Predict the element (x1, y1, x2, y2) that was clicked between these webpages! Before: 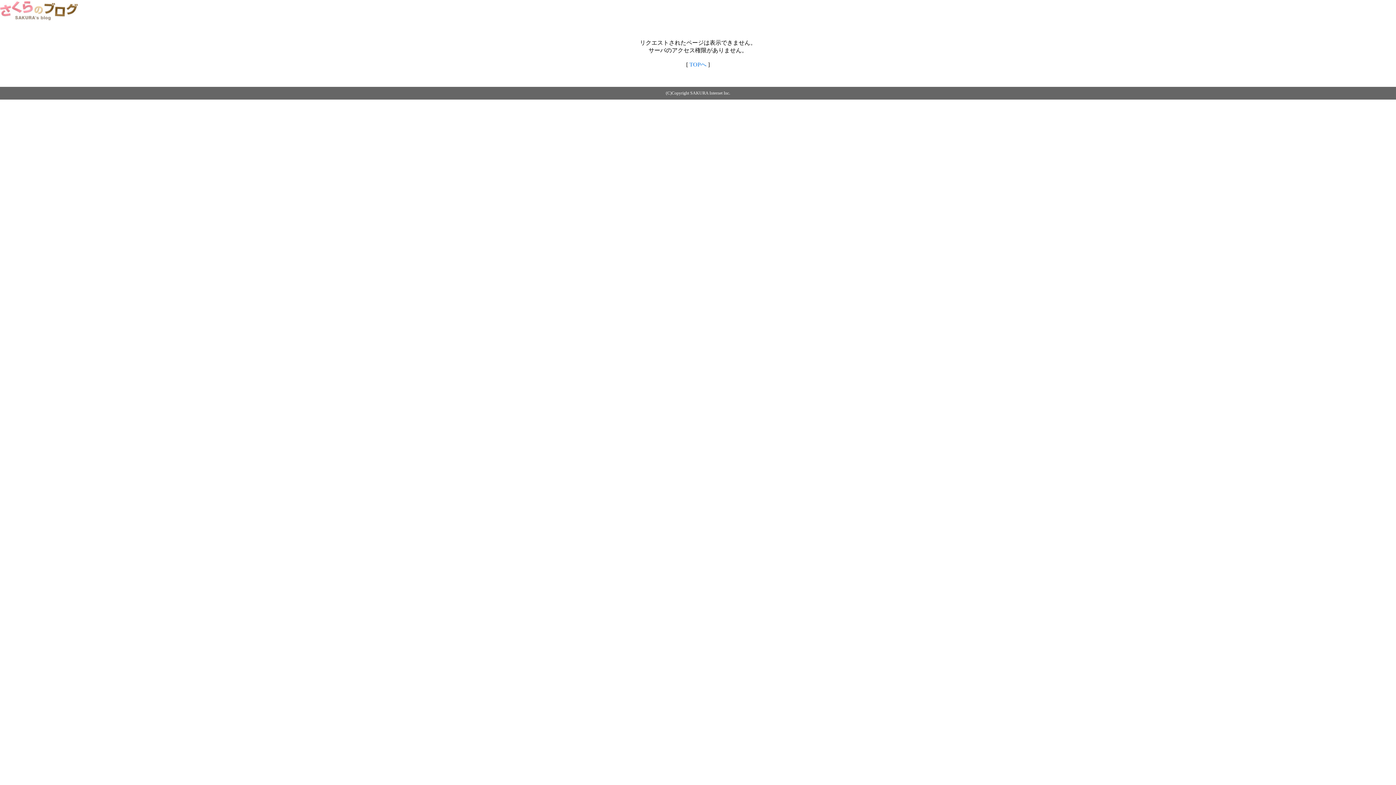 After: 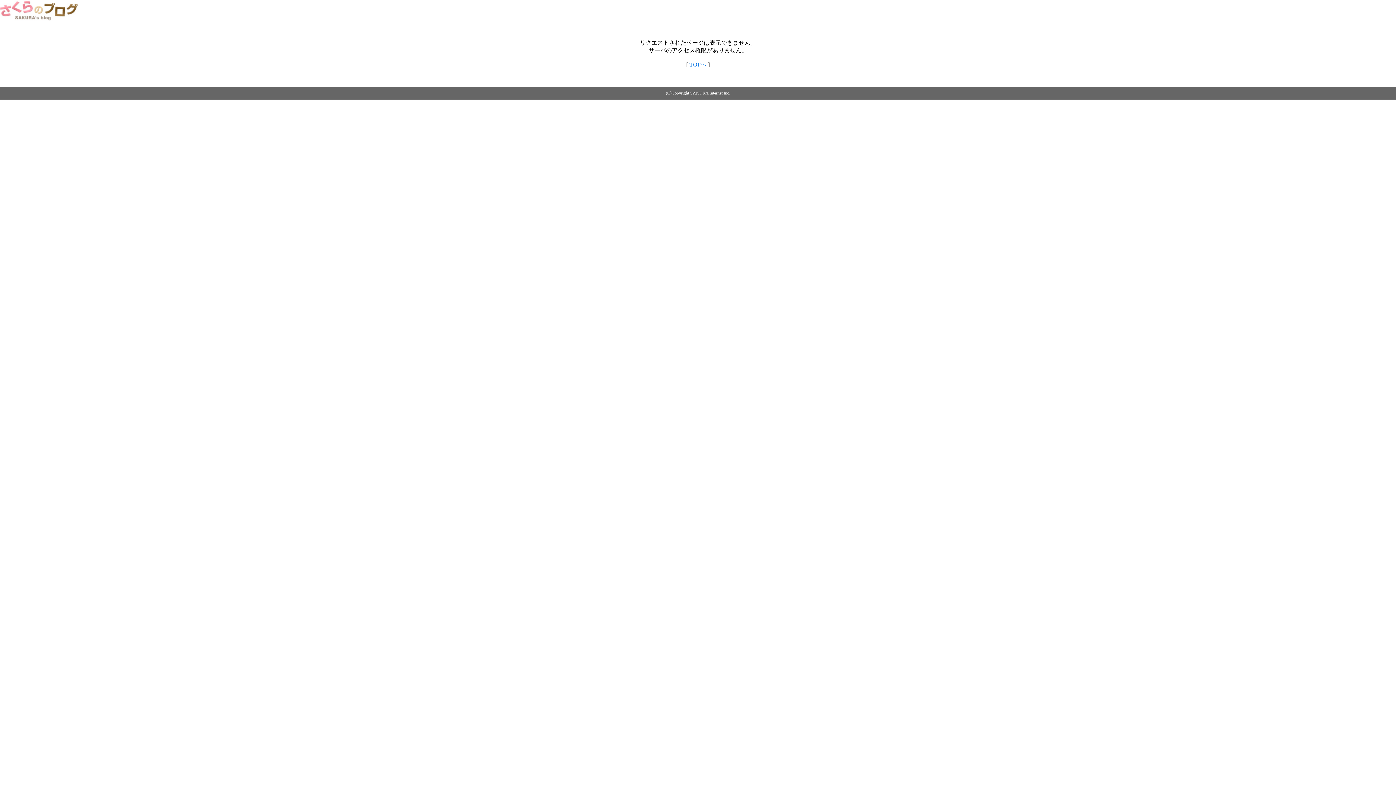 Action: label: TOPへ bbox: (689, 61, 706, 67)